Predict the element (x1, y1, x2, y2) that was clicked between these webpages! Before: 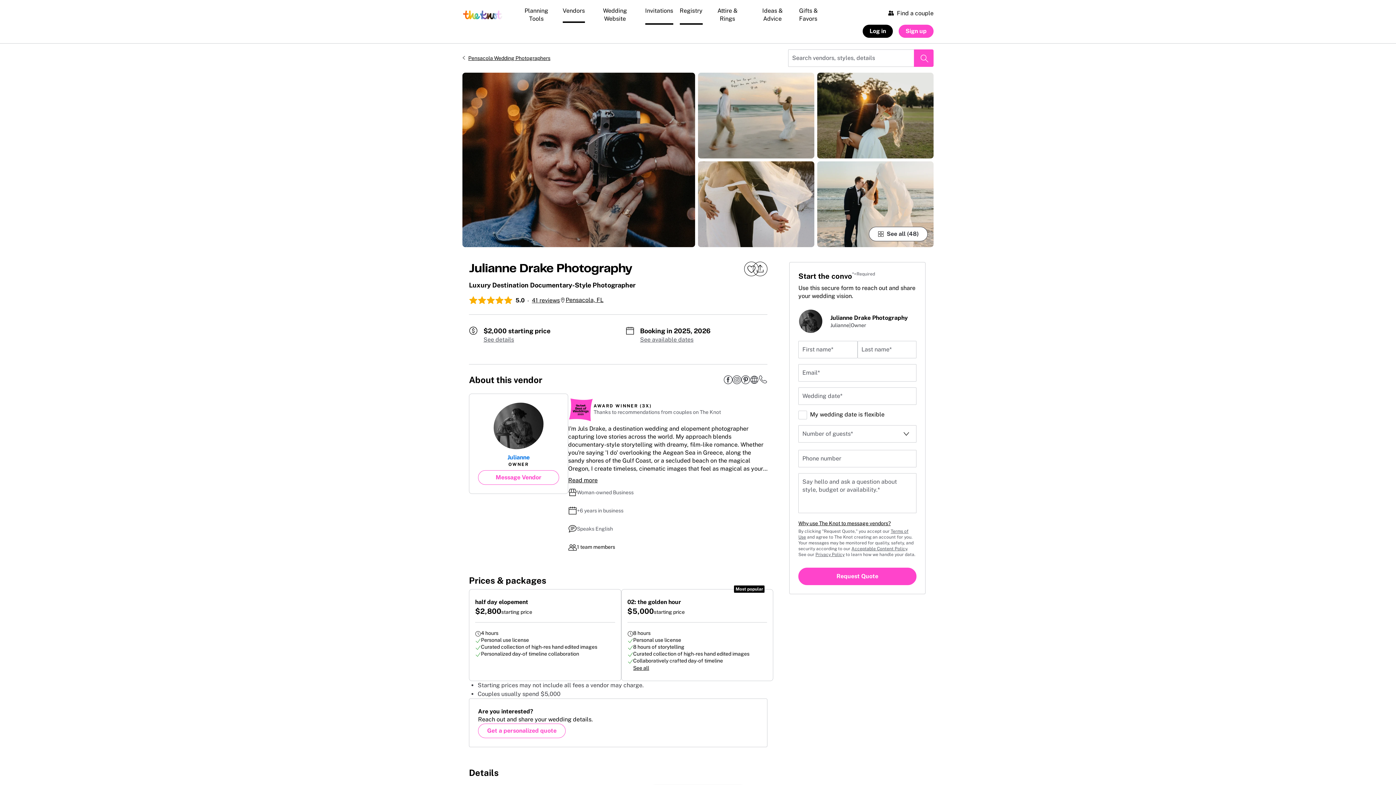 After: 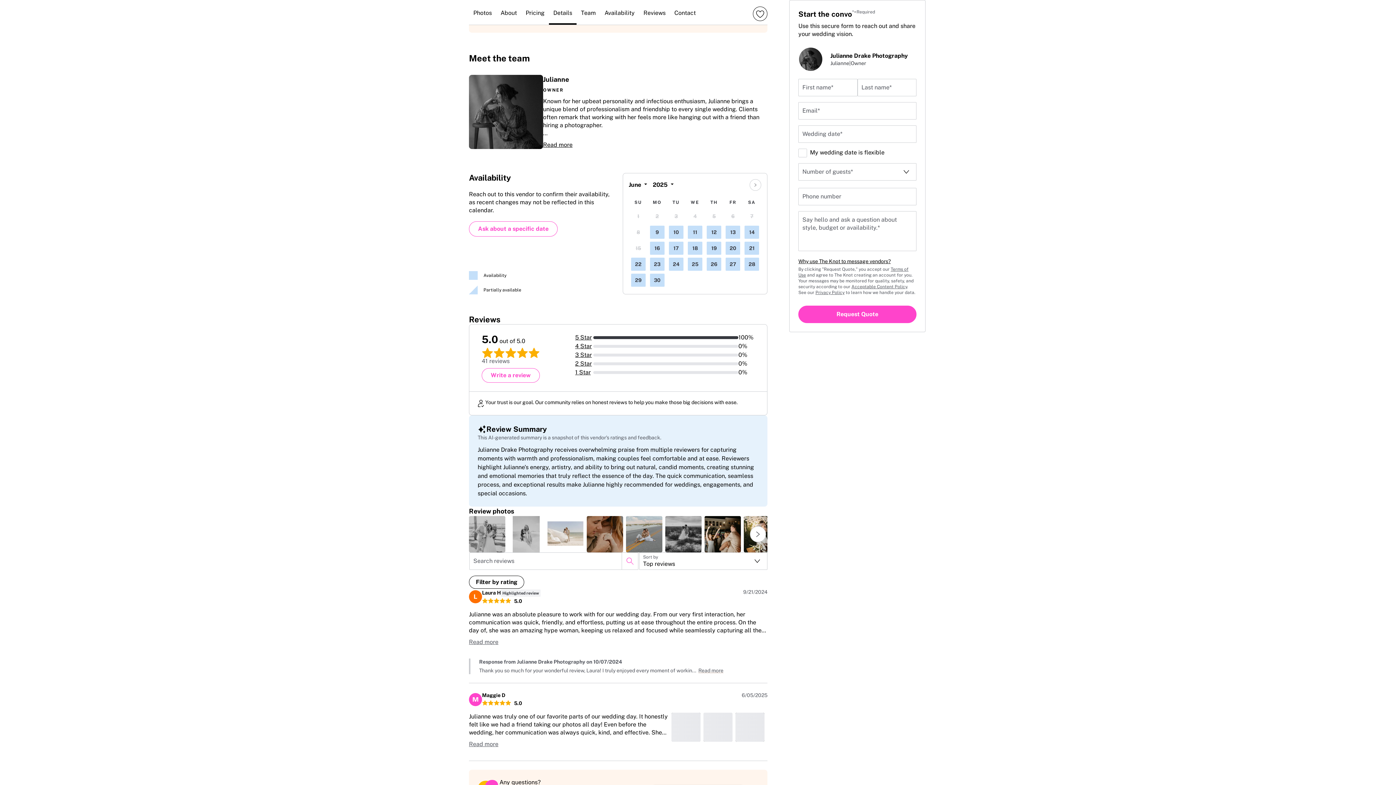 Action: label: 1 team members bbox: (577, 544, 615, 550)